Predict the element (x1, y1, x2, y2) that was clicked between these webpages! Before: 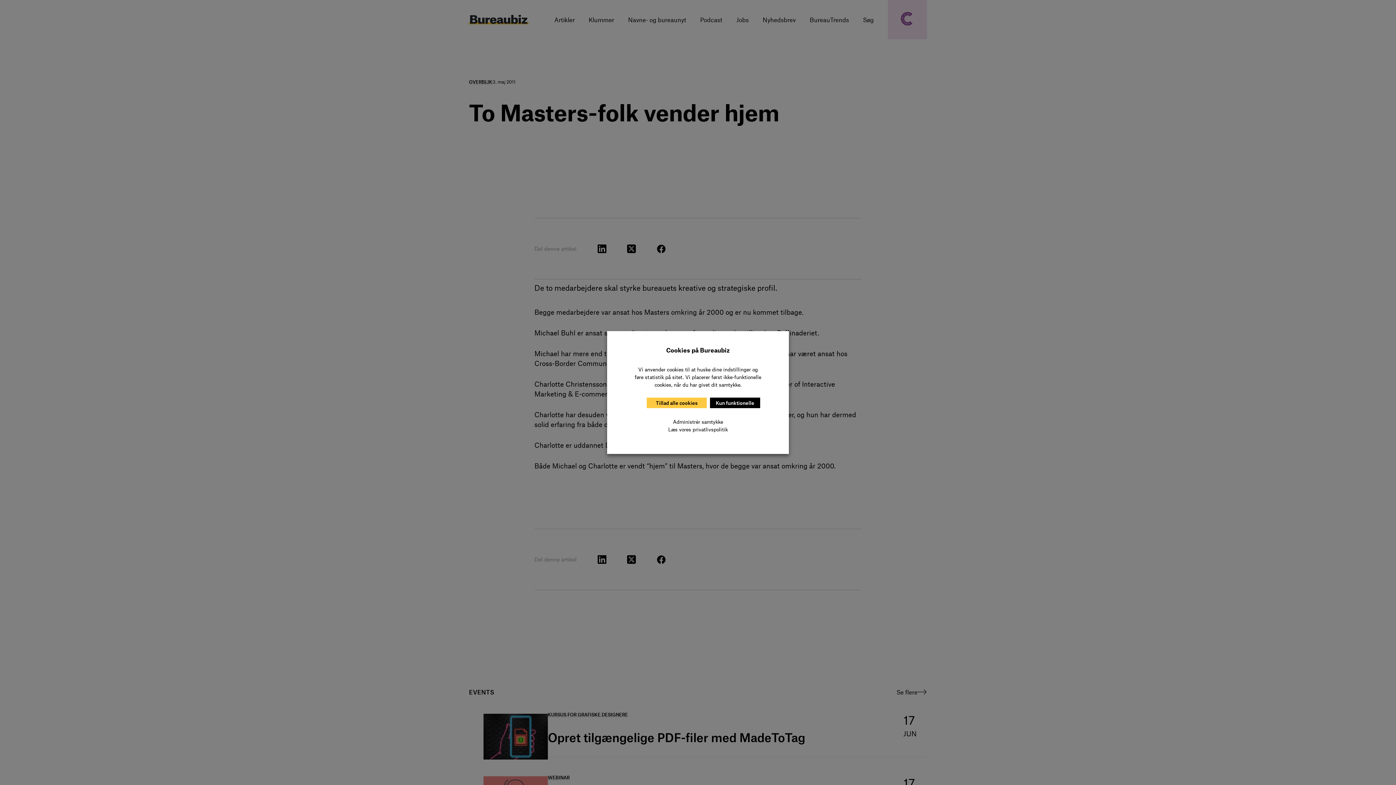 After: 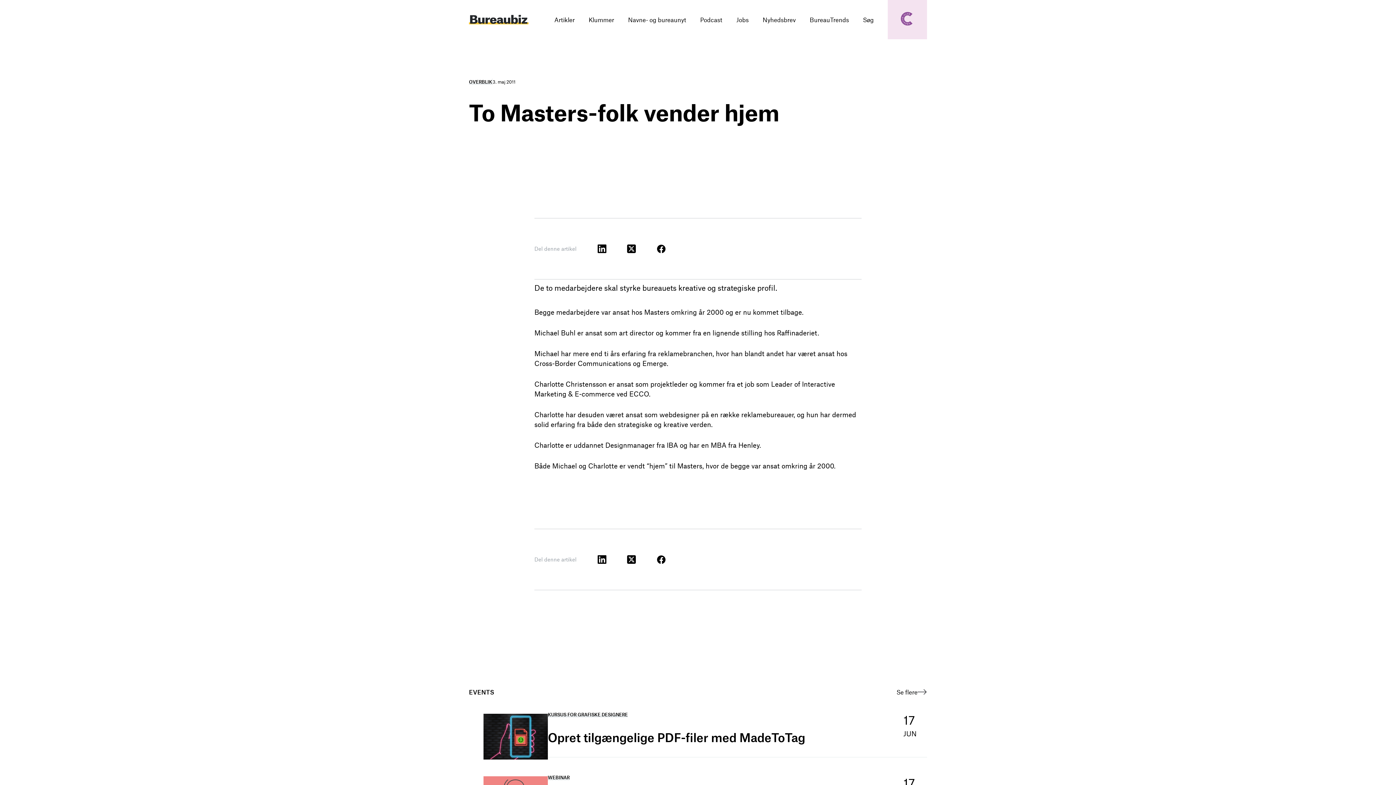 Action: label: Tillad alle cookies bbox: (646, 397, 706, 408)